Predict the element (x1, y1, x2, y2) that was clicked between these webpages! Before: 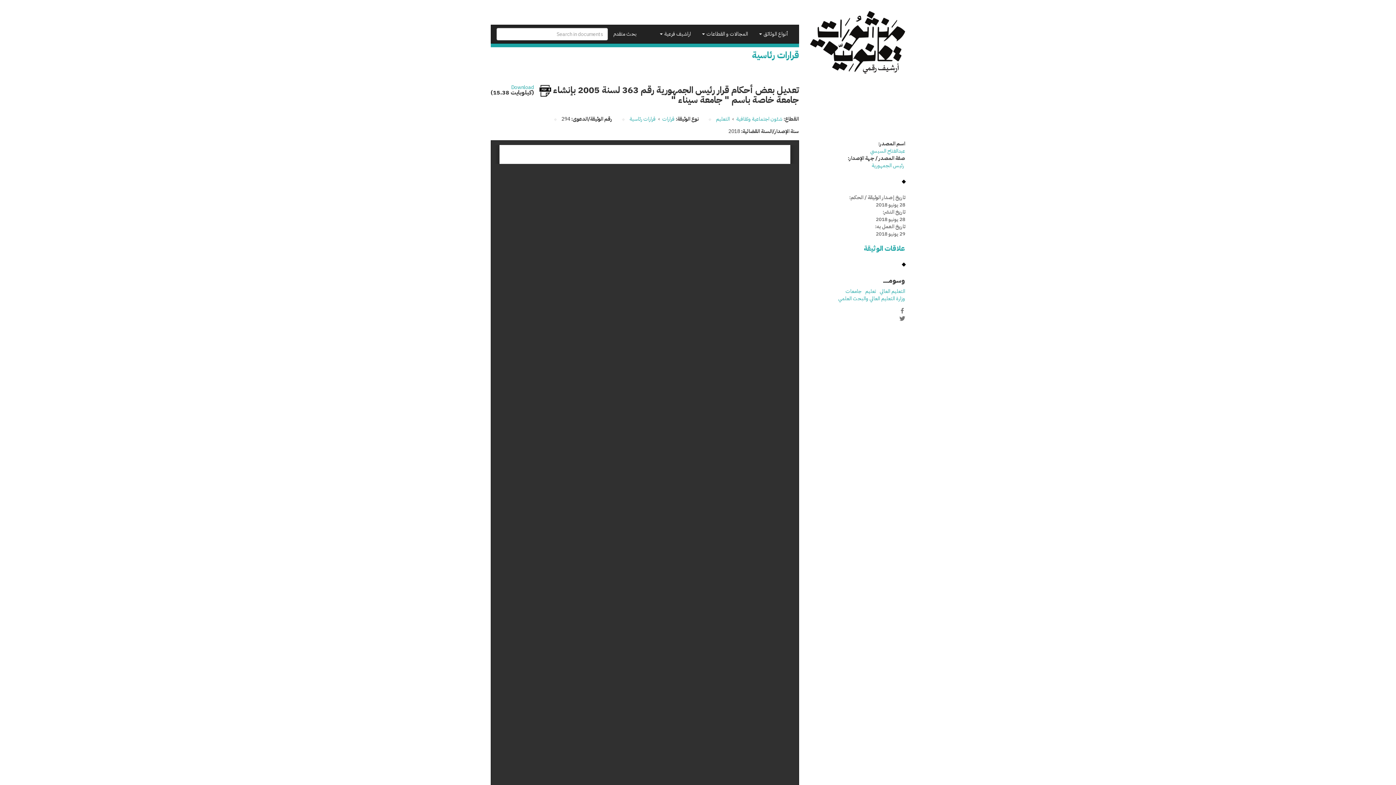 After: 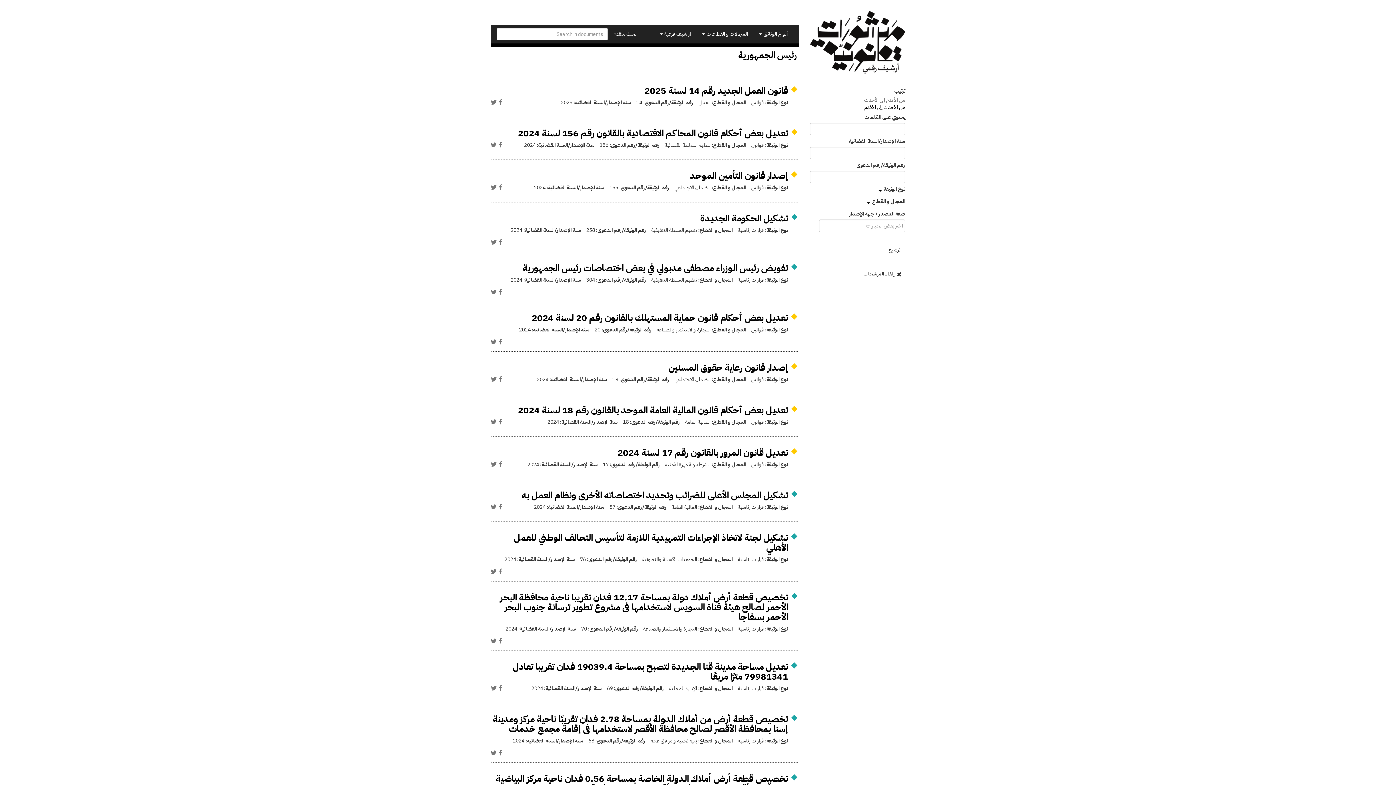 Action: label:  رئيس الجمهورية bbox: (872, 161, 905, 169)